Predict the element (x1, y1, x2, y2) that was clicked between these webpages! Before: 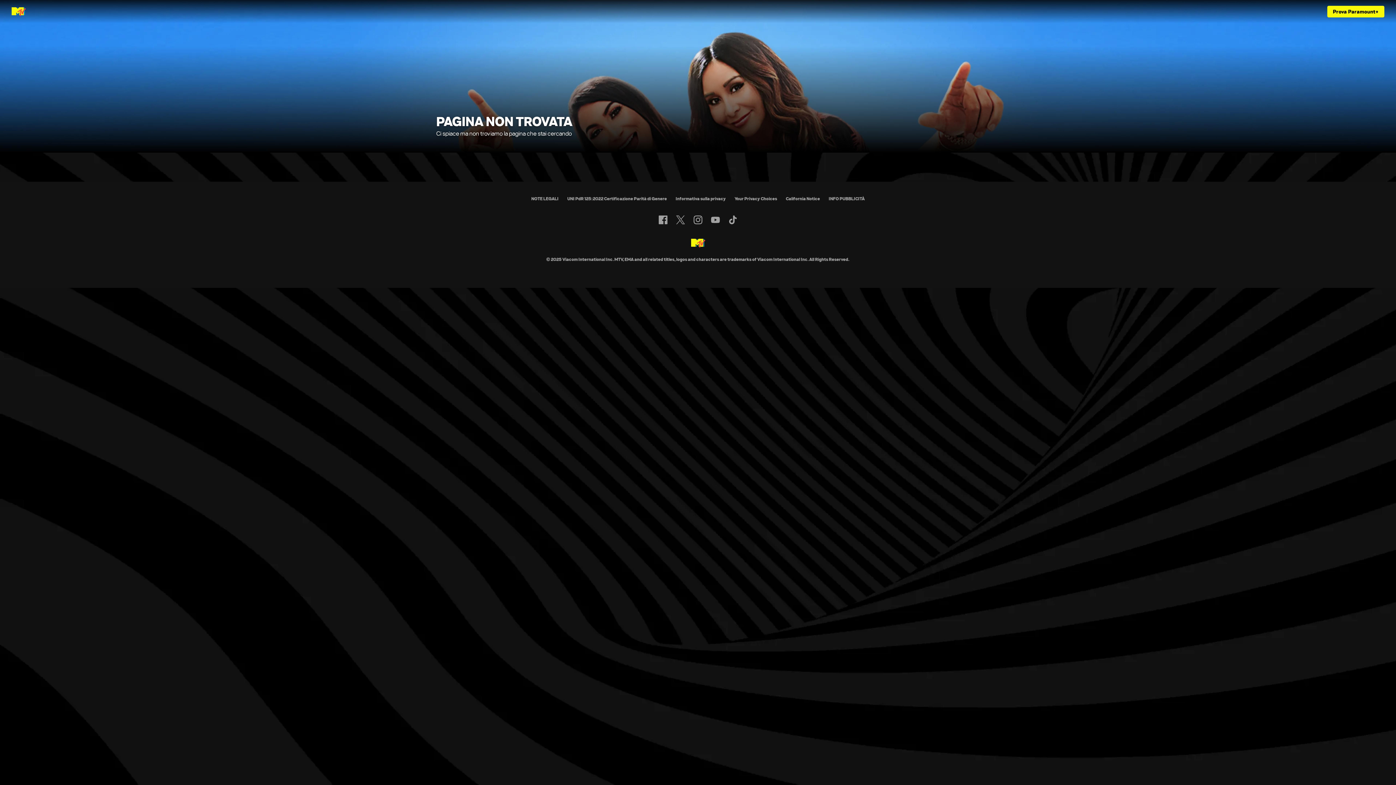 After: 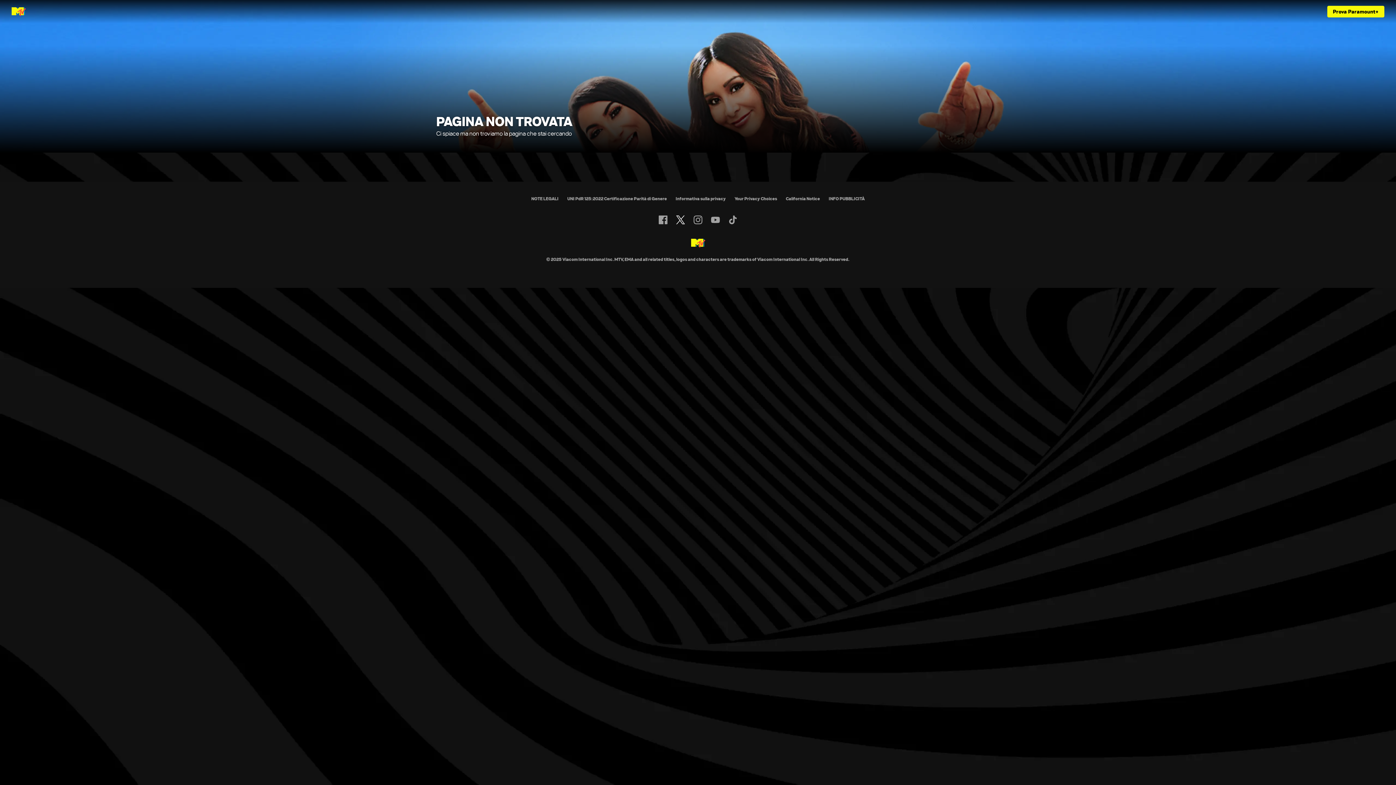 Action: bbox: (676, 215, 684, 224) label: Follow on twitter